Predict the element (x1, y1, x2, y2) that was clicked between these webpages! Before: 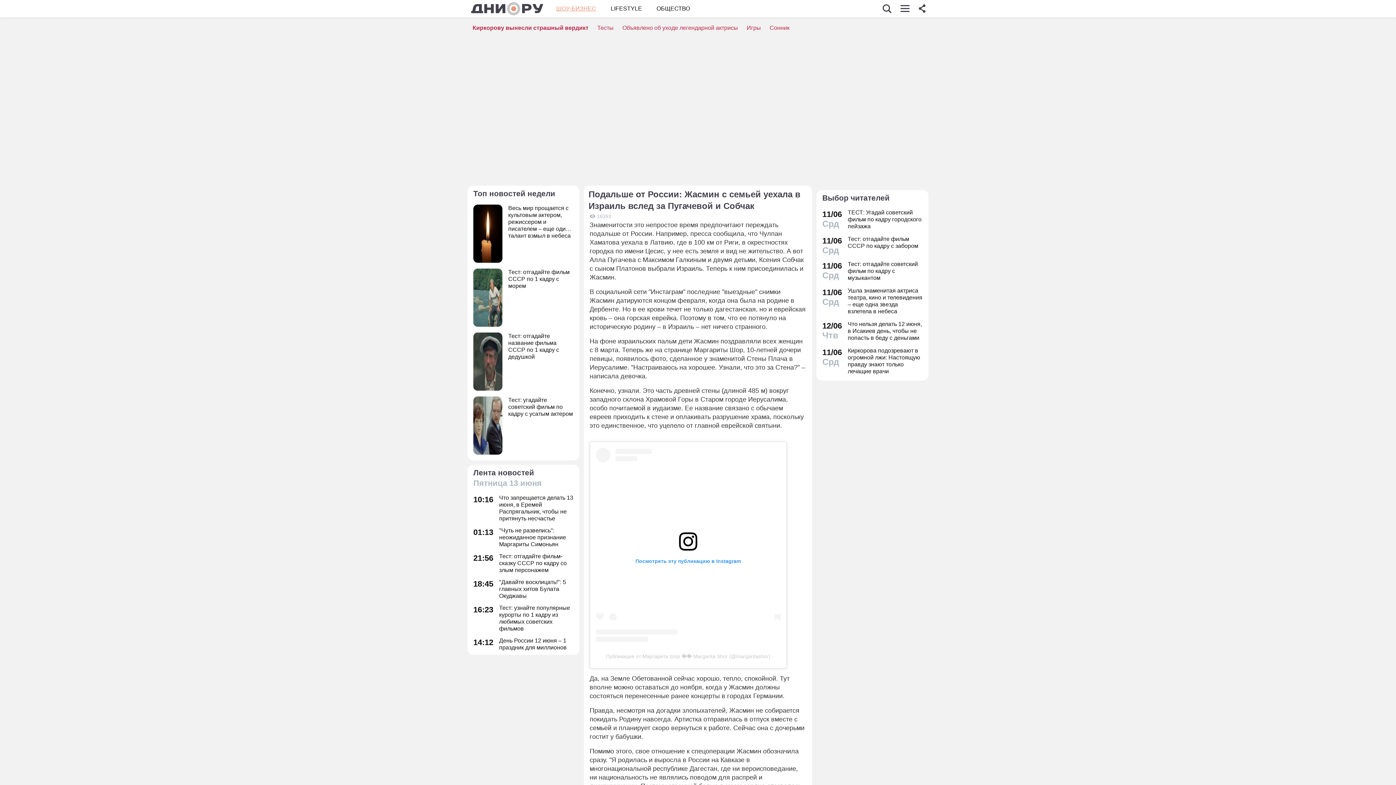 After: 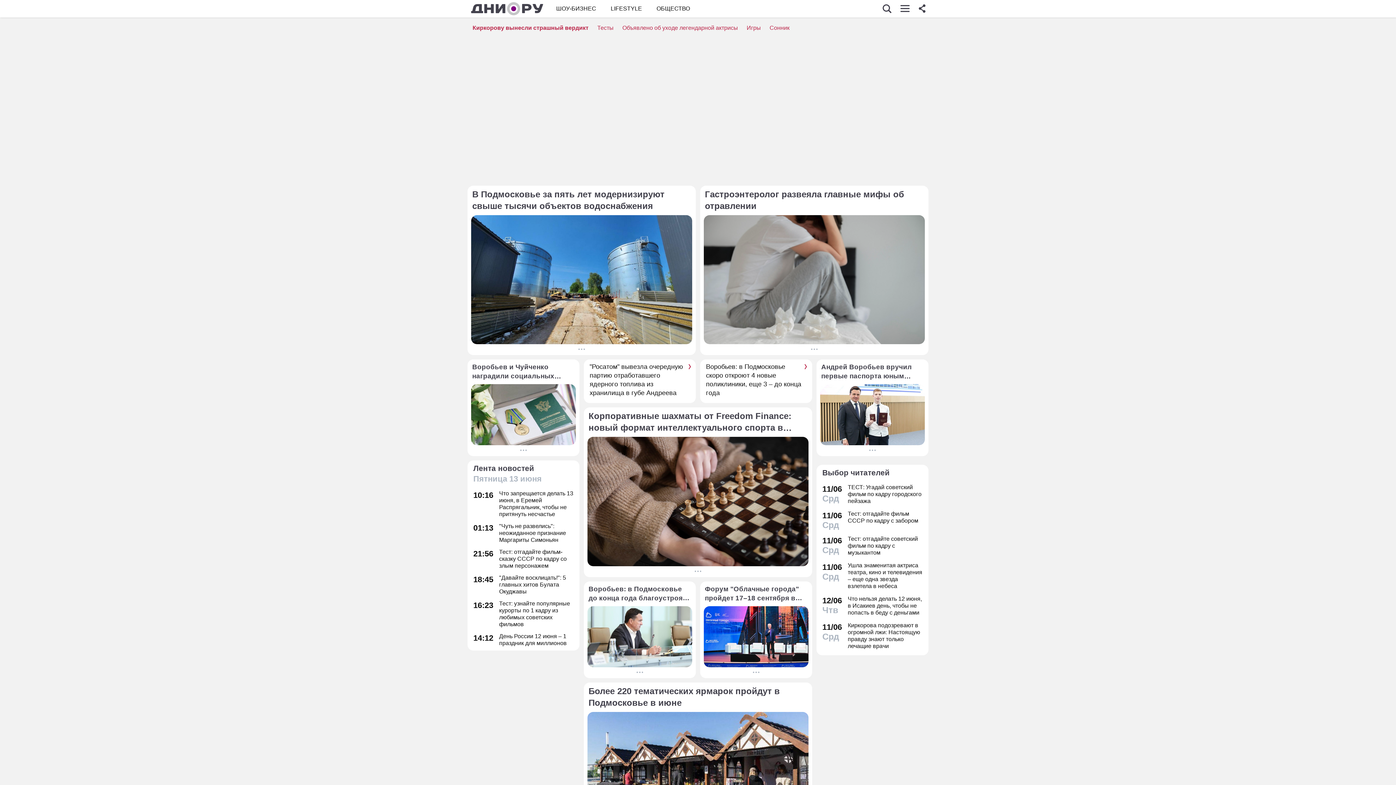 Action: bbox: (656, 4, 690, 12) label: ОБЩЕСТВО